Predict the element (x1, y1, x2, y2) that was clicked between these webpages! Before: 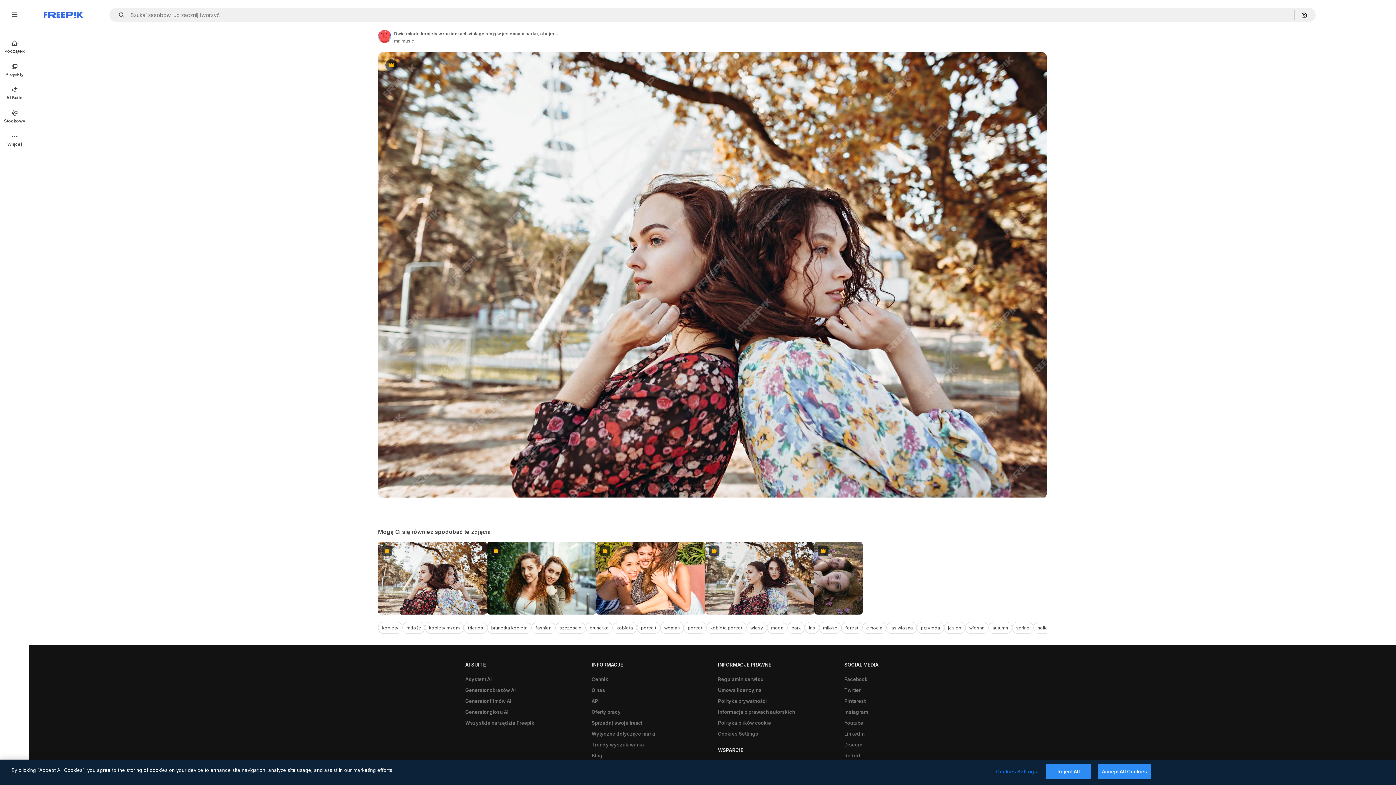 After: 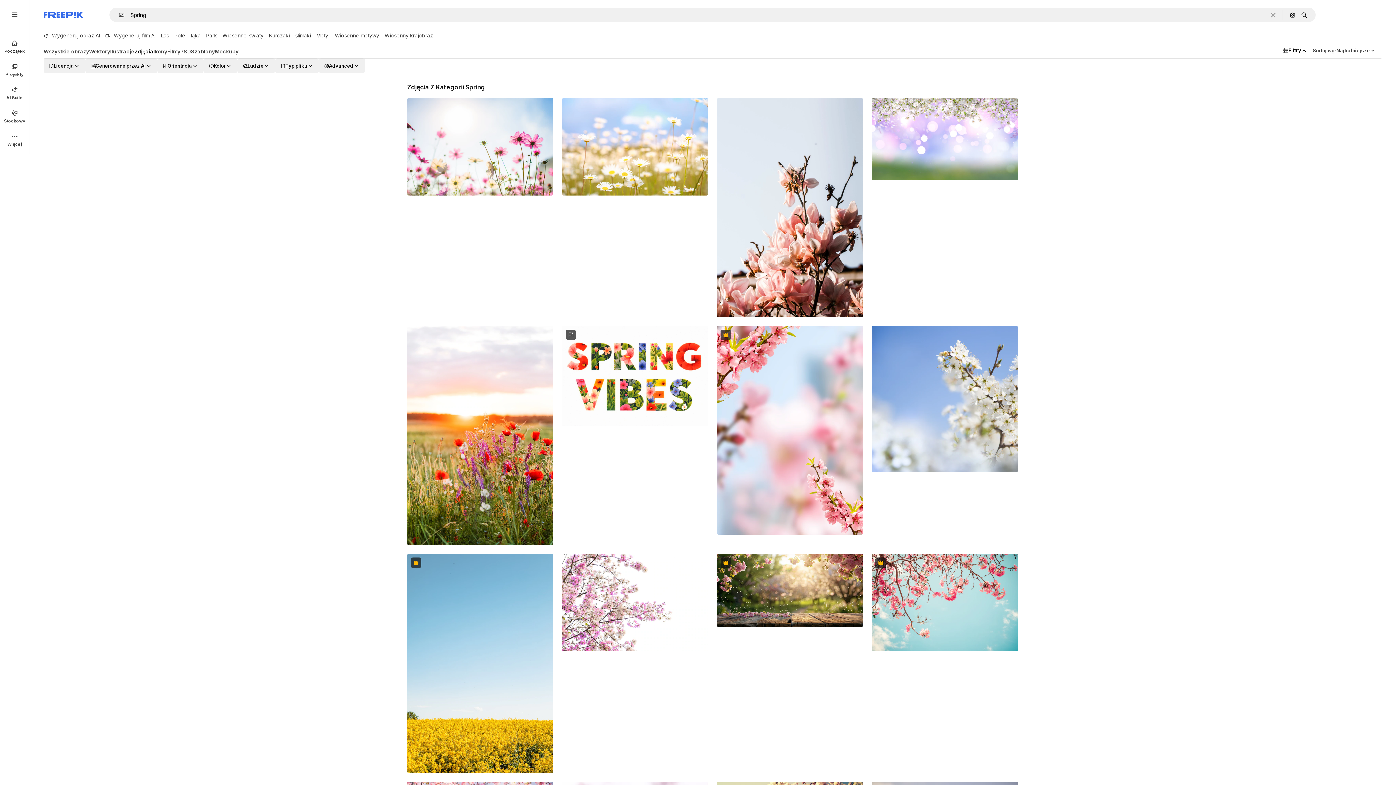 Action: label: spring bbox: (1012, 622, 1033, 634)